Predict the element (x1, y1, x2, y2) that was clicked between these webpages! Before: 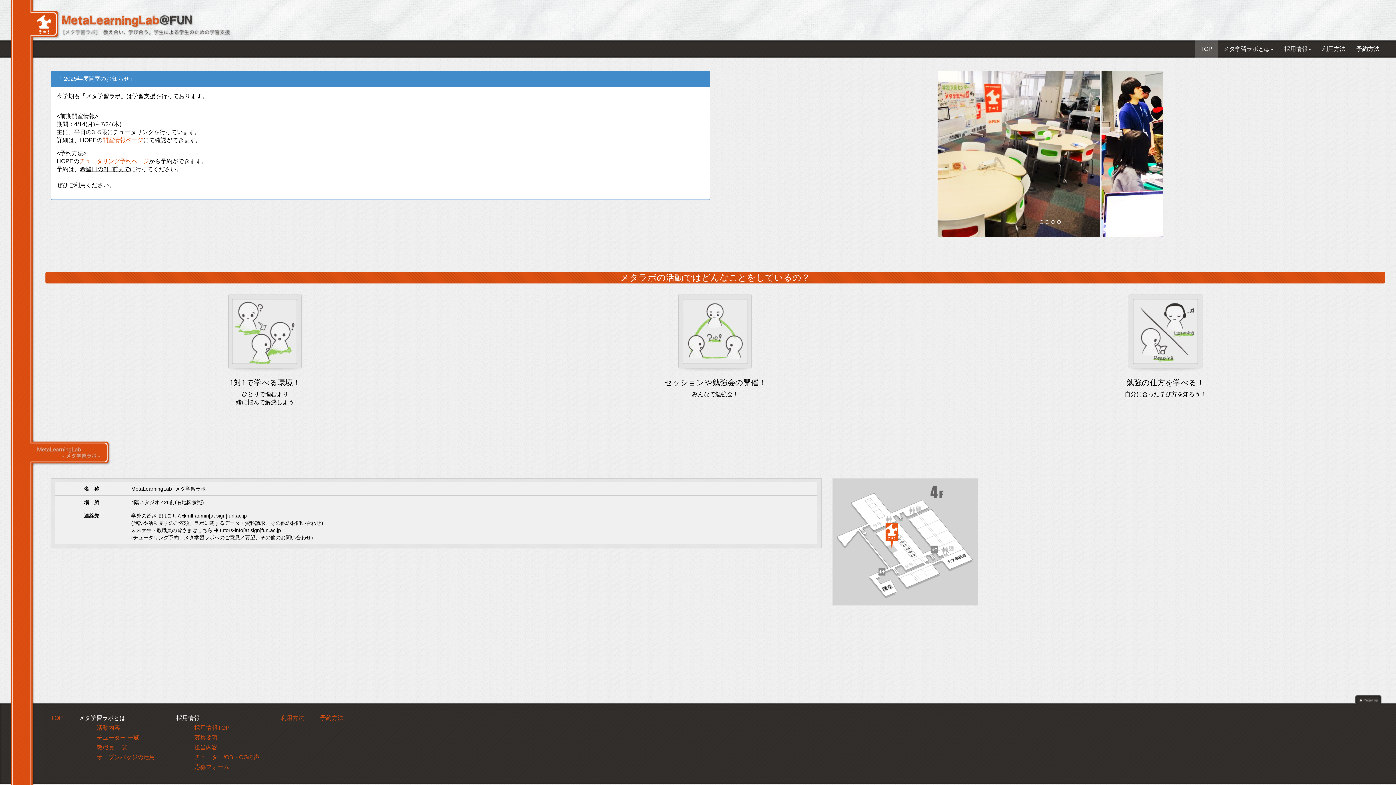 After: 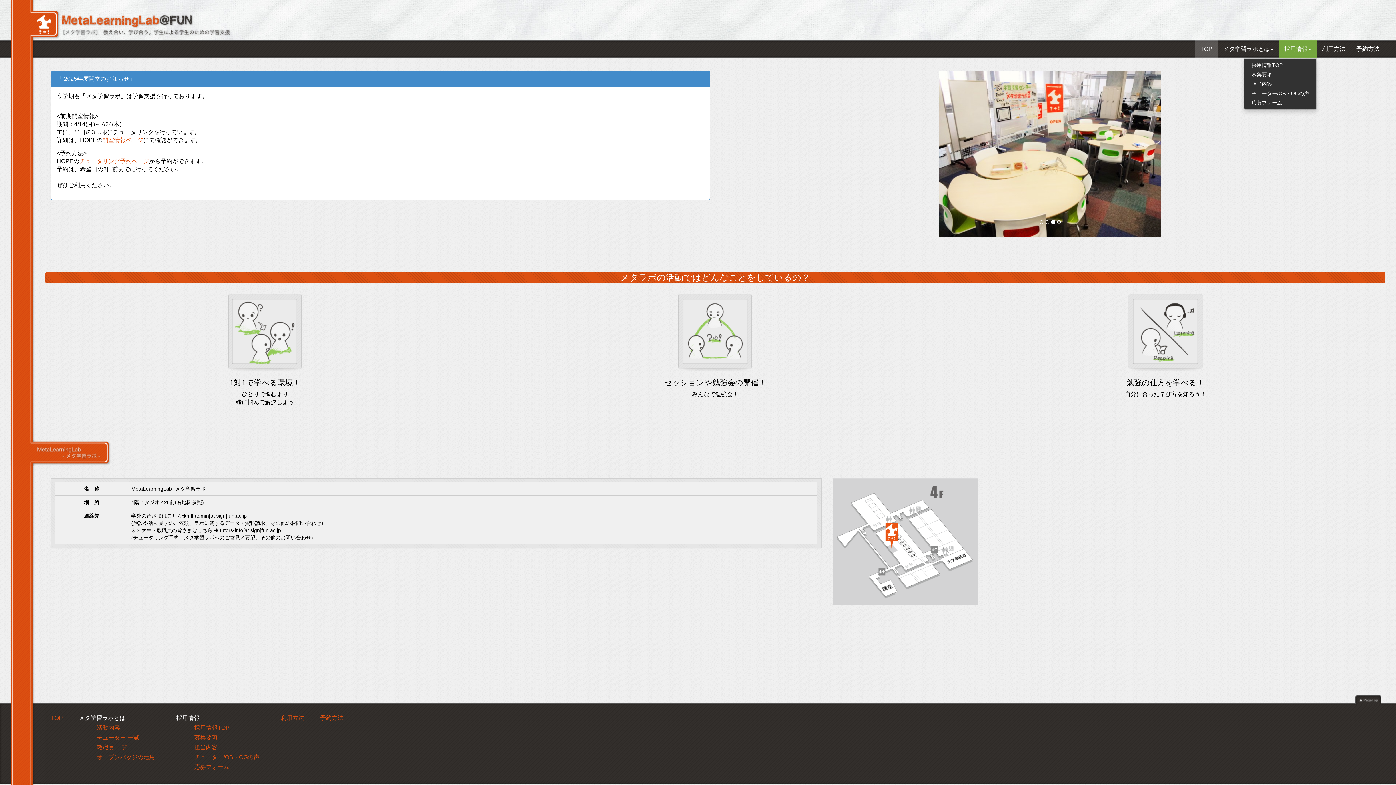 Action: bbox: (1279, 40, 1317, 58) label: 採用情報